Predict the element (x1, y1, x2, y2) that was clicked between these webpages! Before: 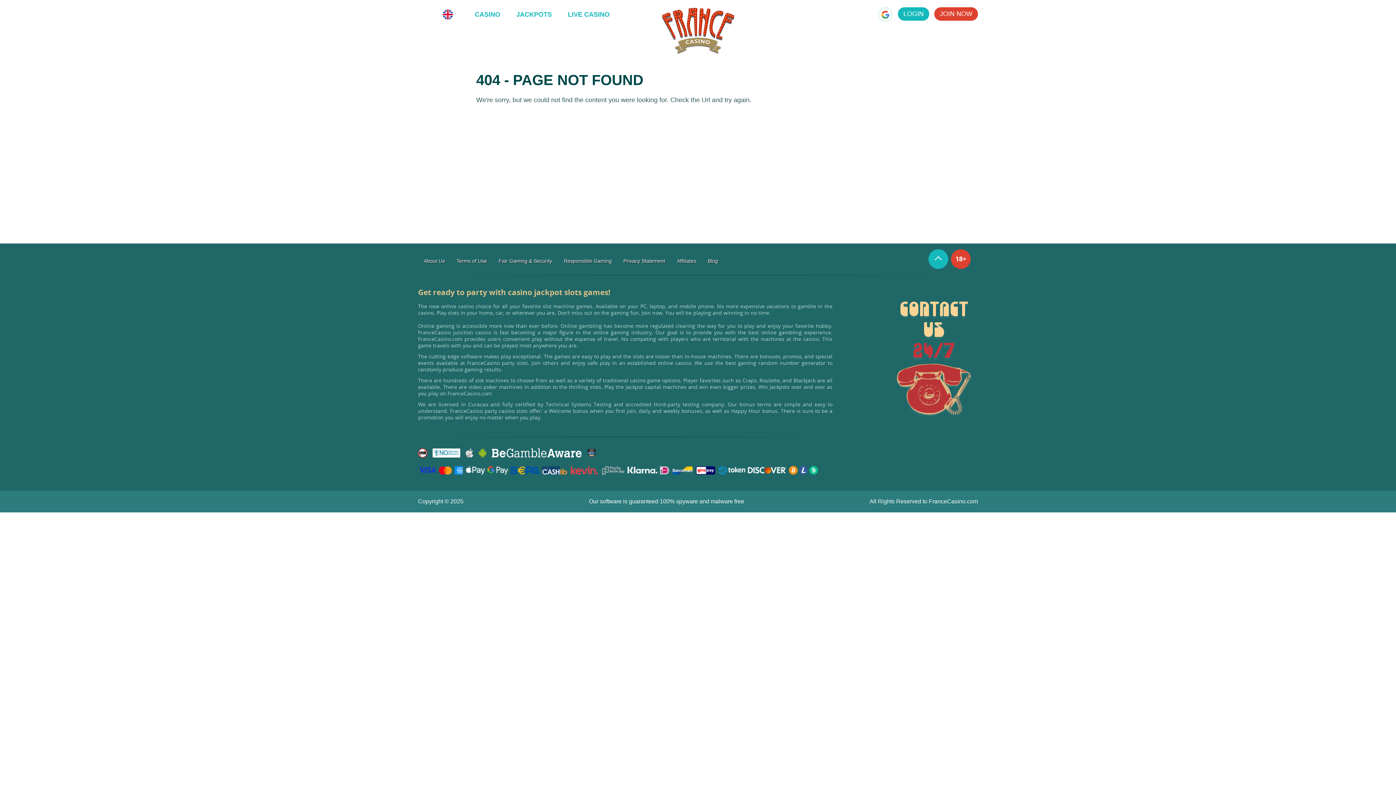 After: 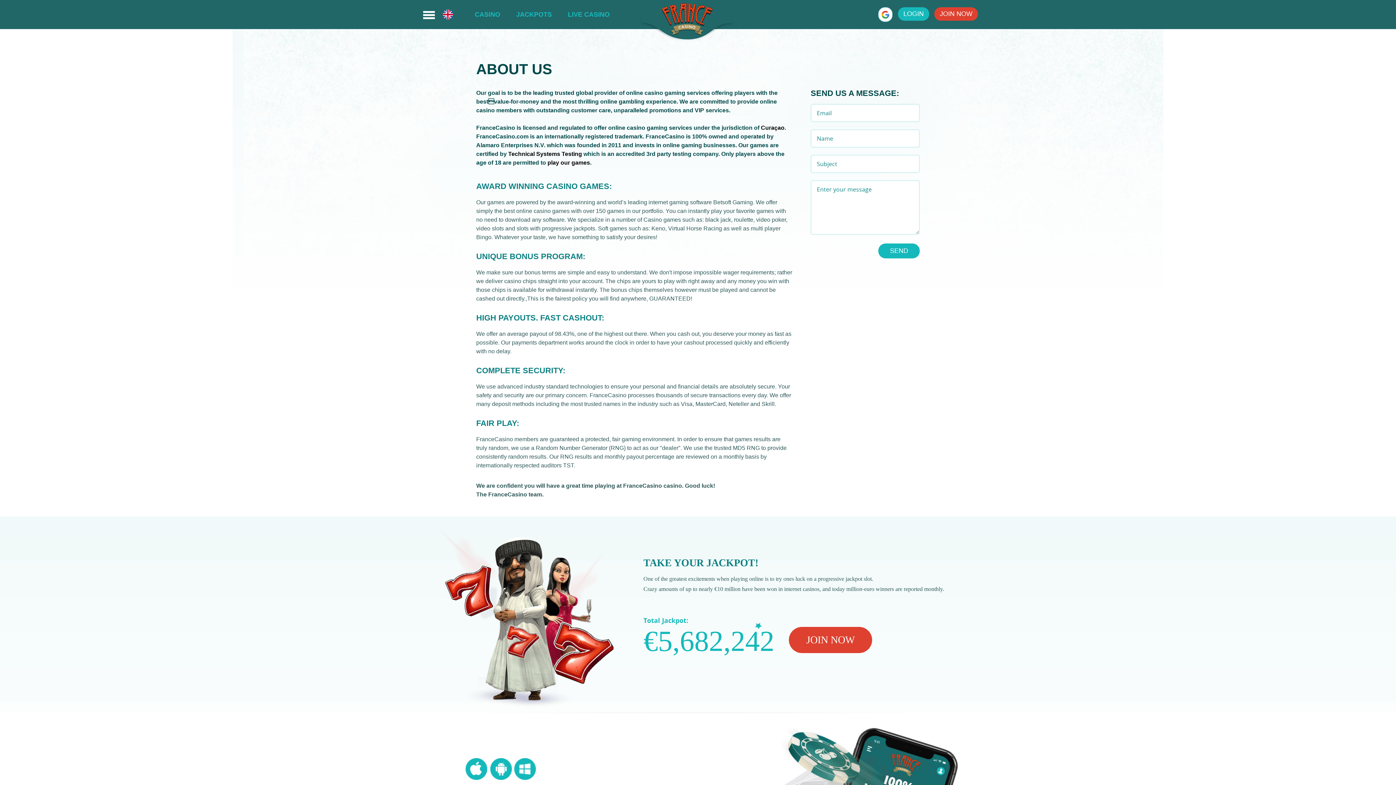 Action: bbox: (418, 252, 450, 269) label: About Us